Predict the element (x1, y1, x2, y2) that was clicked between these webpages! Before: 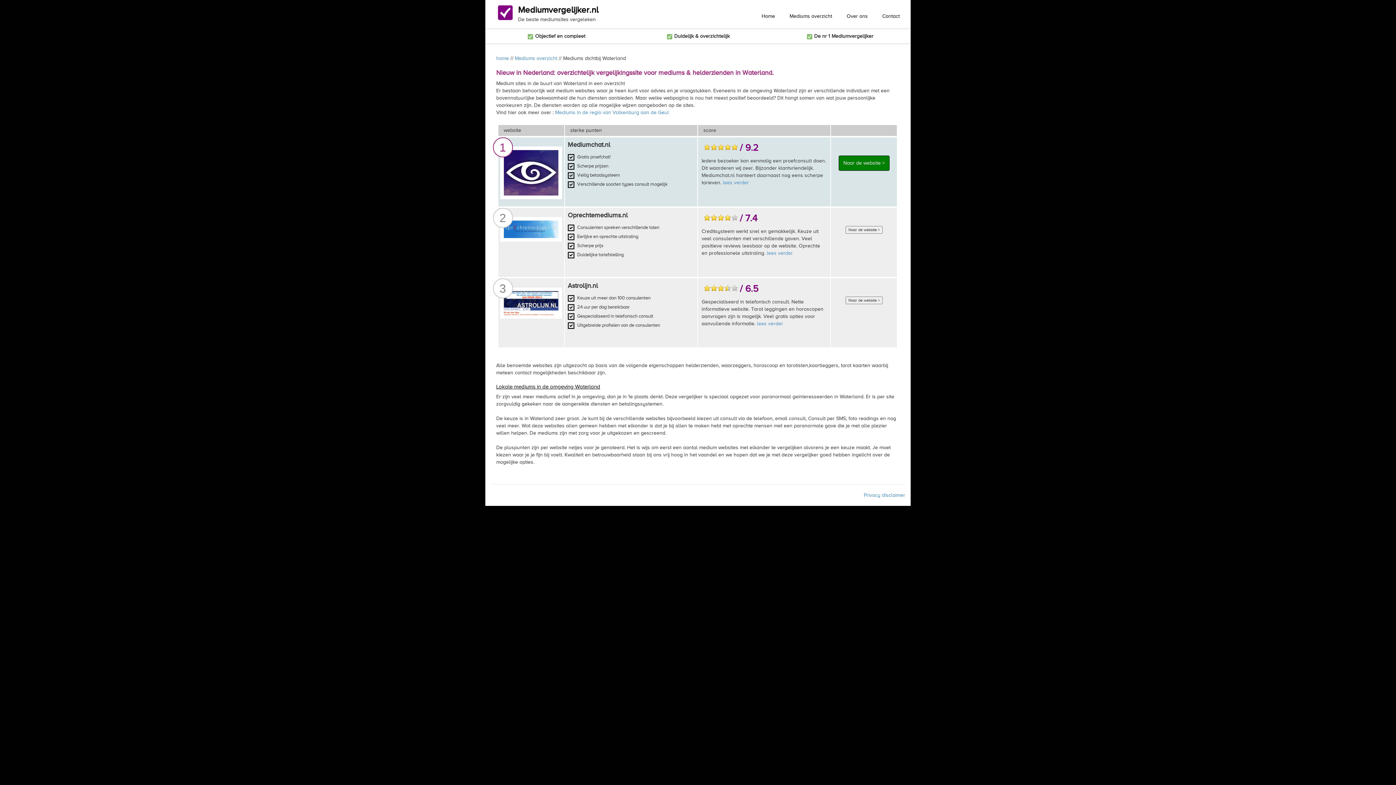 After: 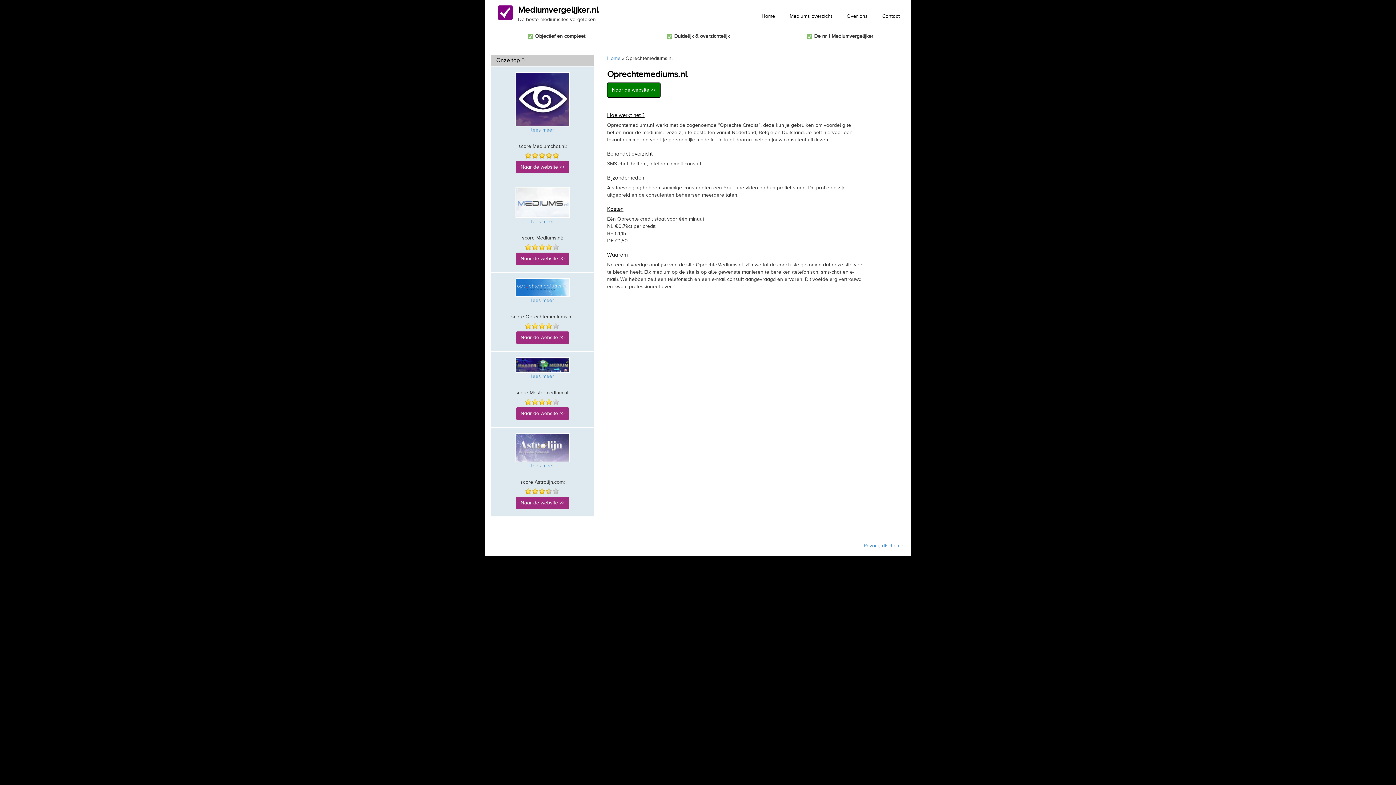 Action: bbox: (766, 250, 793, 256) label: lees verder